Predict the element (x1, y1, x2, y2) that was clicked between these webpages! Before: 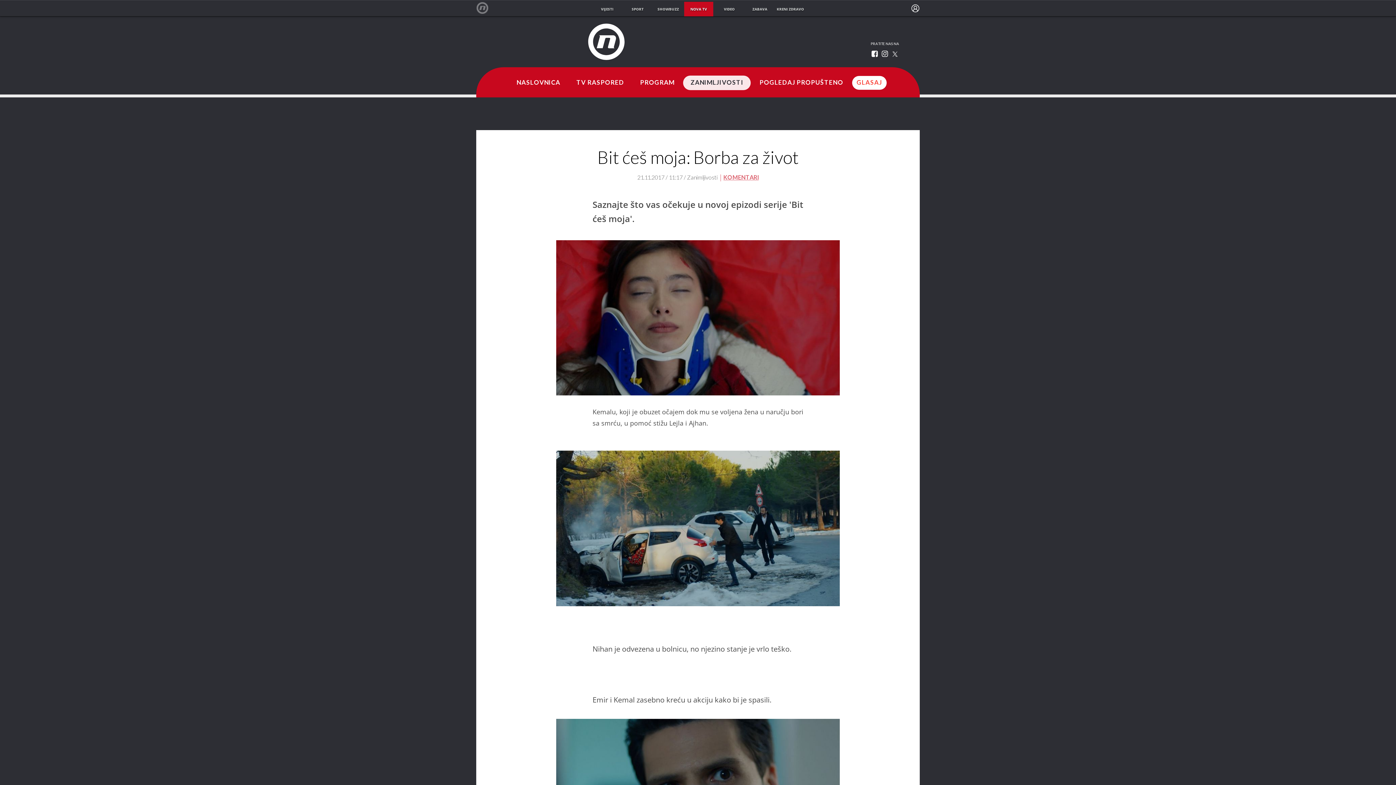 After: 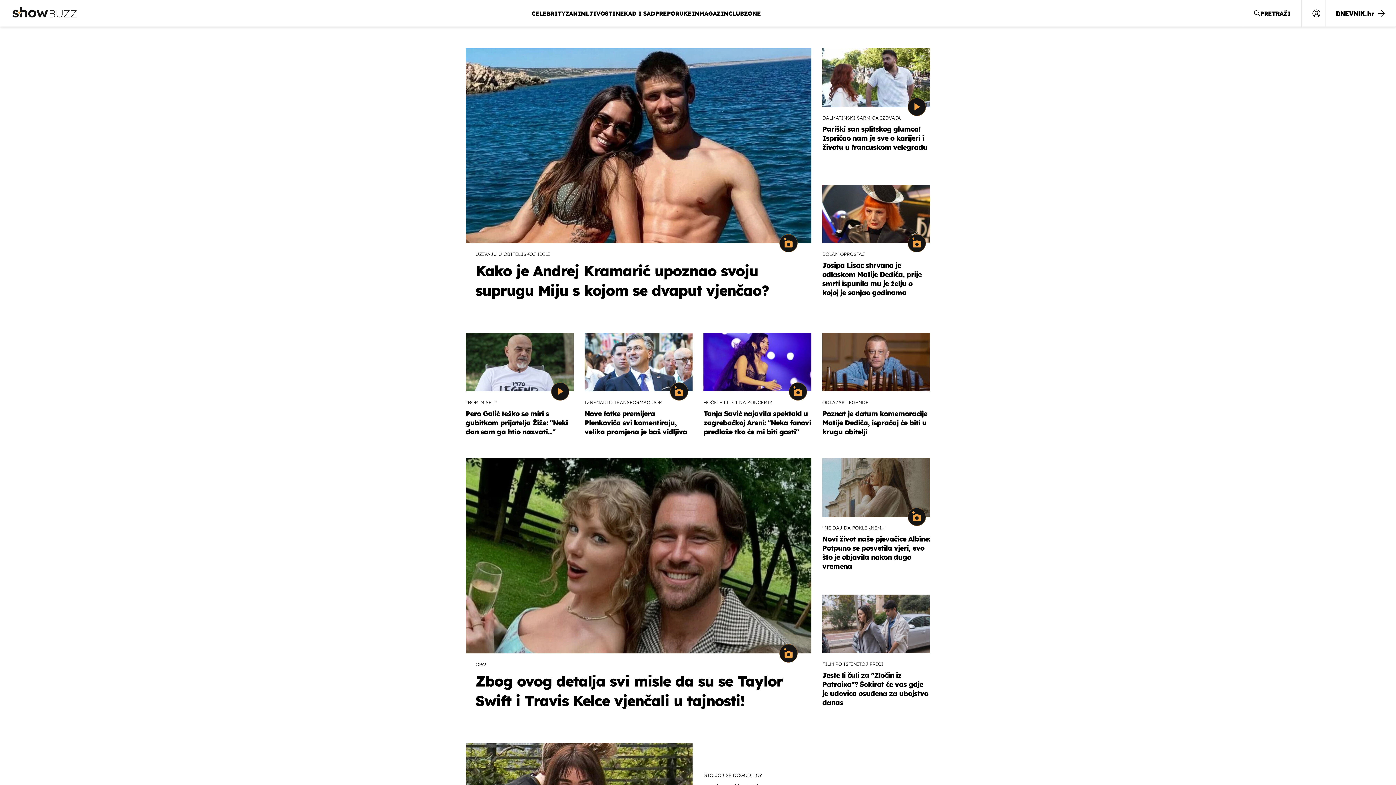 Action: label: SHOWBUZZ bbox: (653, 1, 682, 16)